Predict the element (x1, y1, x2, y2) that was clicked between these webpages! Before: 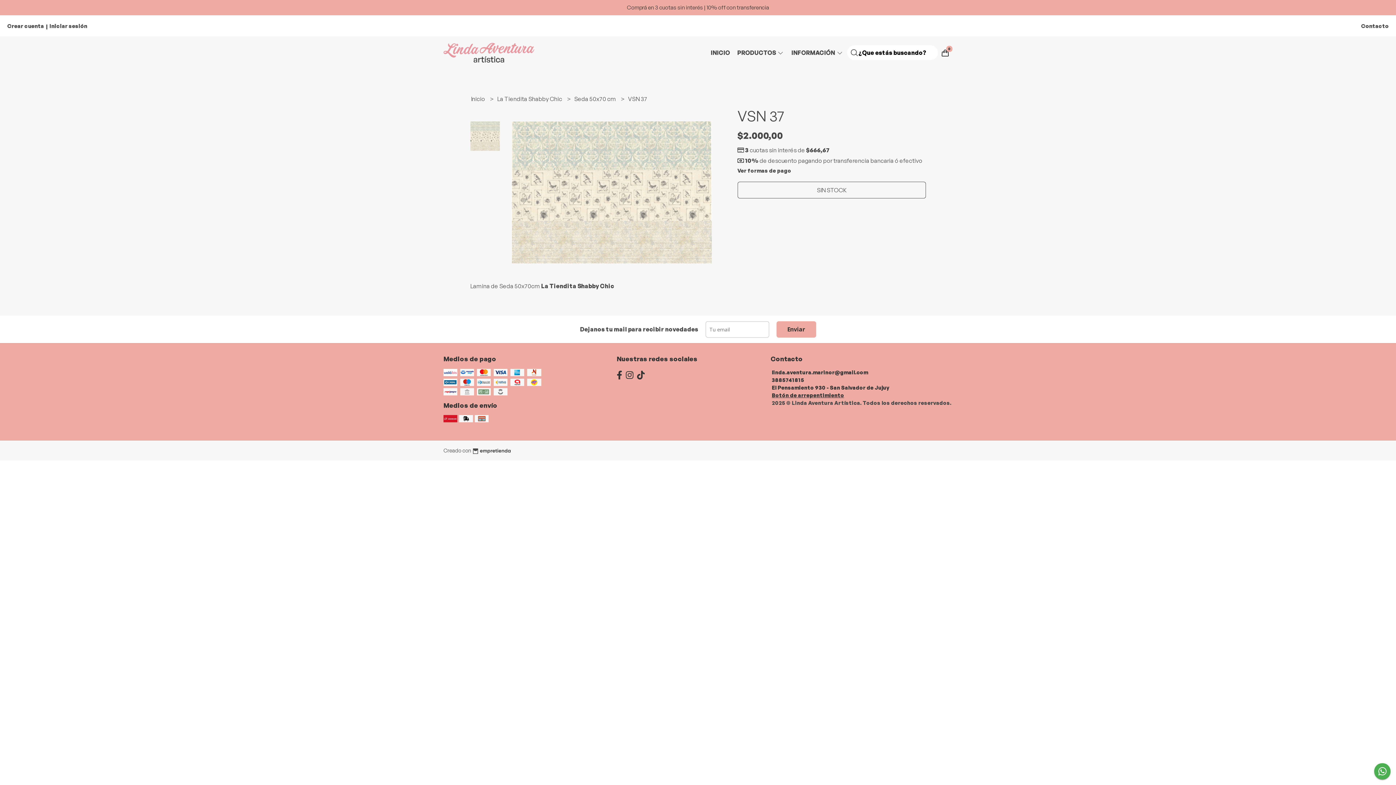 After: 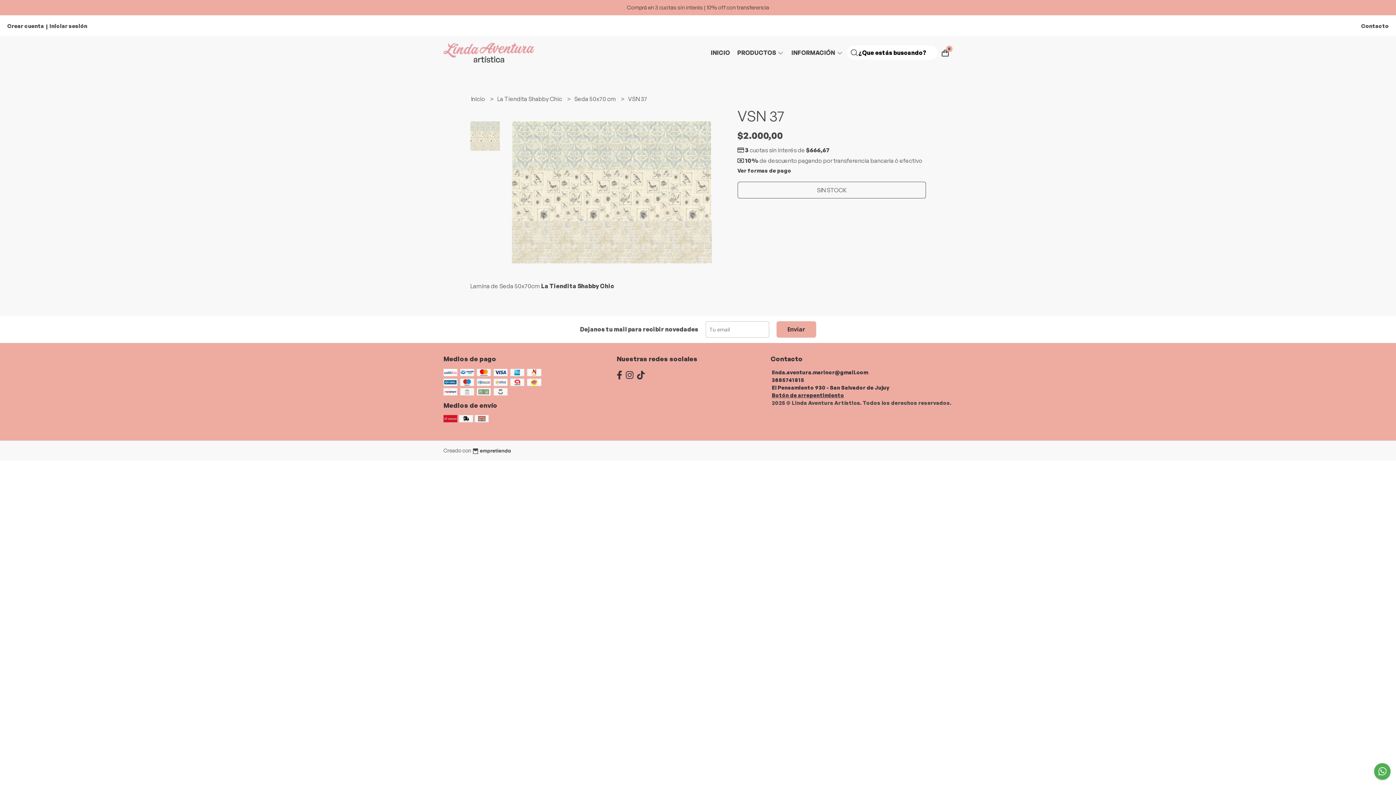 Action: bbox: (1374, 763, 1390, 780)